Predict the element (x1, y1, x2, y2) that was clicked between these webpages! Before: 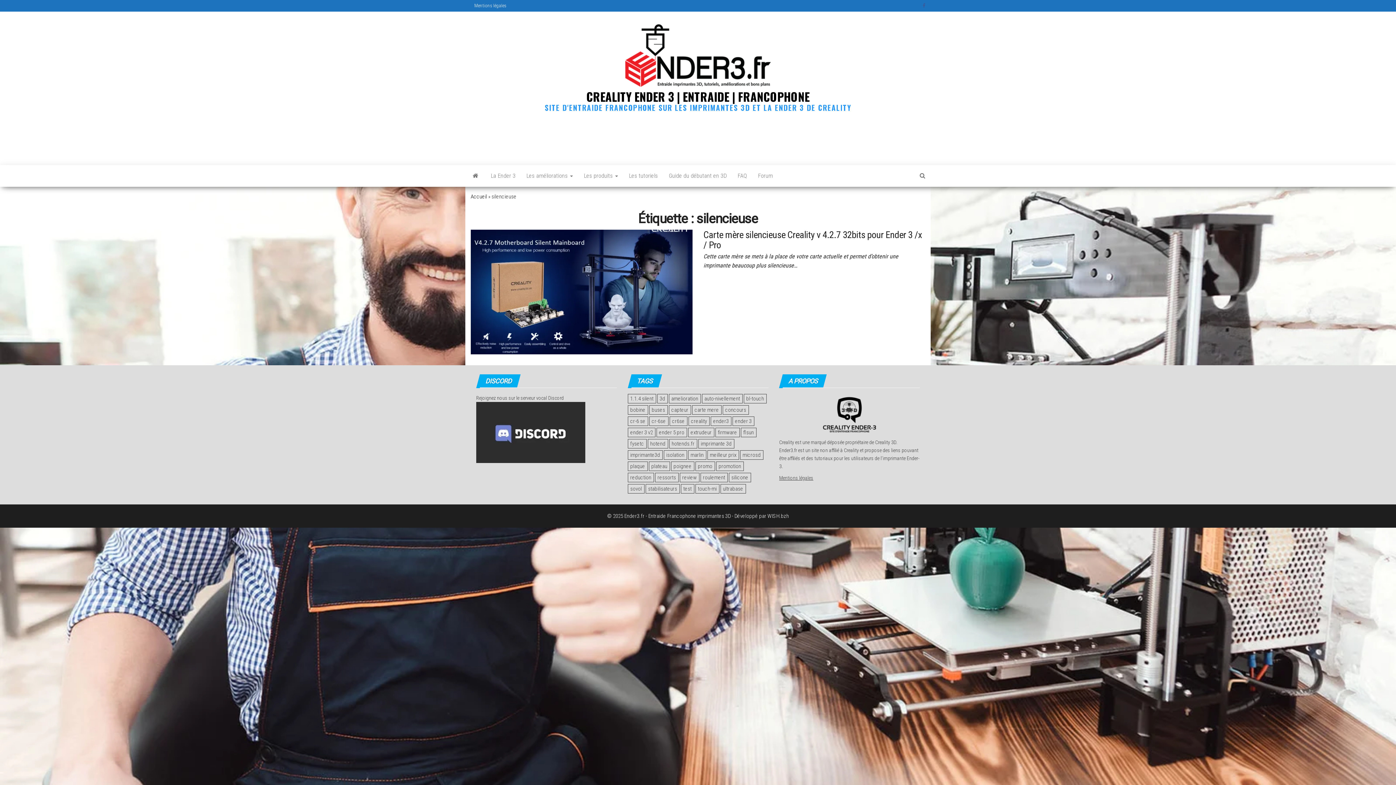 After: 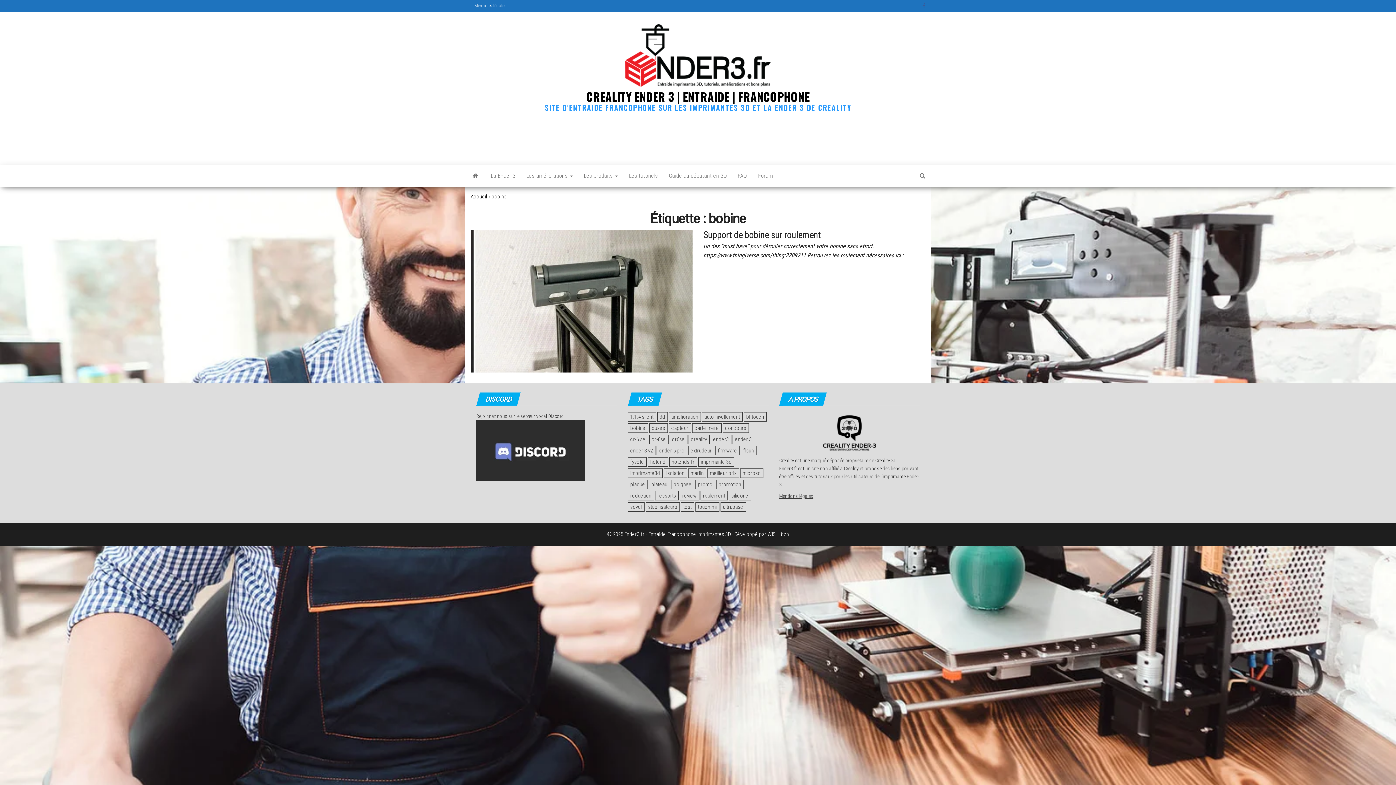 Action: bbox: (627, 405, 648, 414) label: bobine (1 élément)